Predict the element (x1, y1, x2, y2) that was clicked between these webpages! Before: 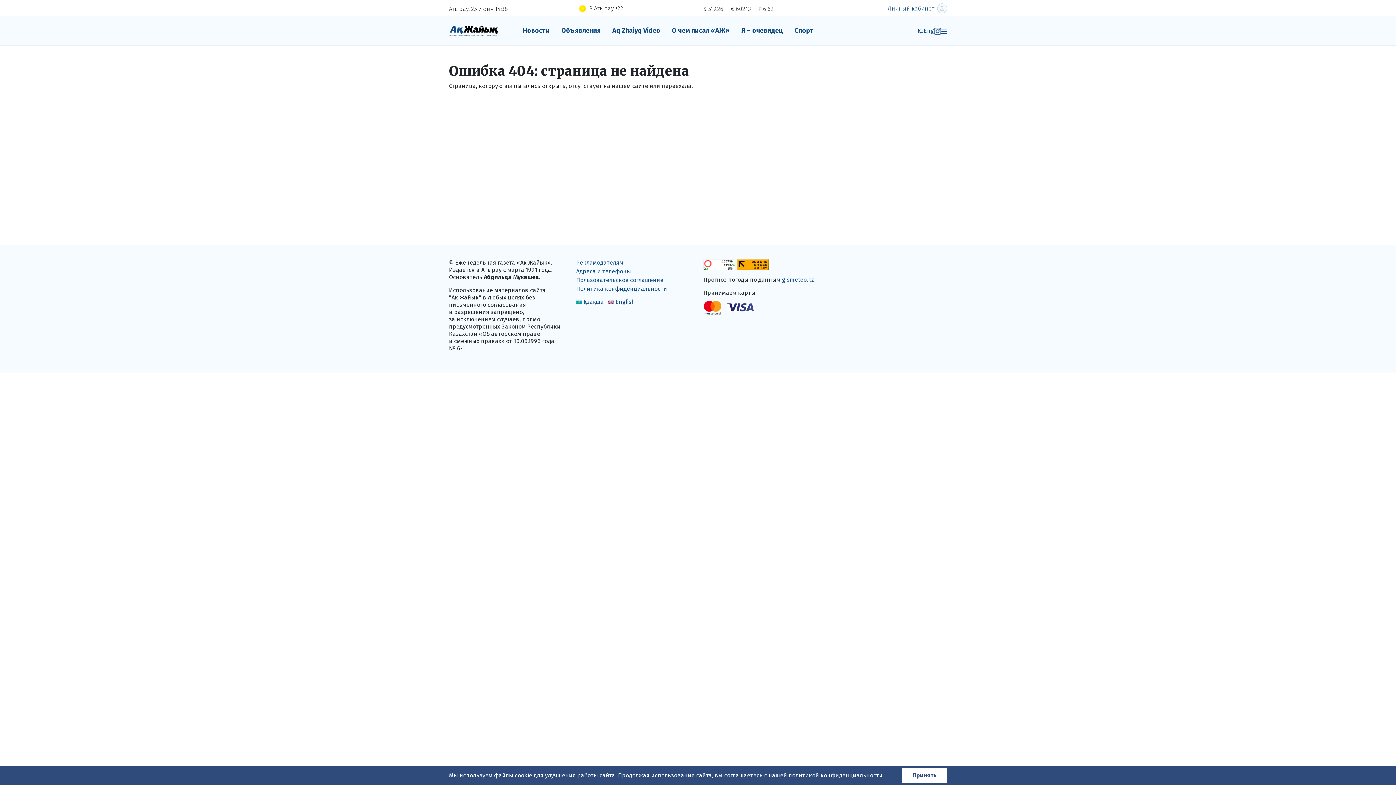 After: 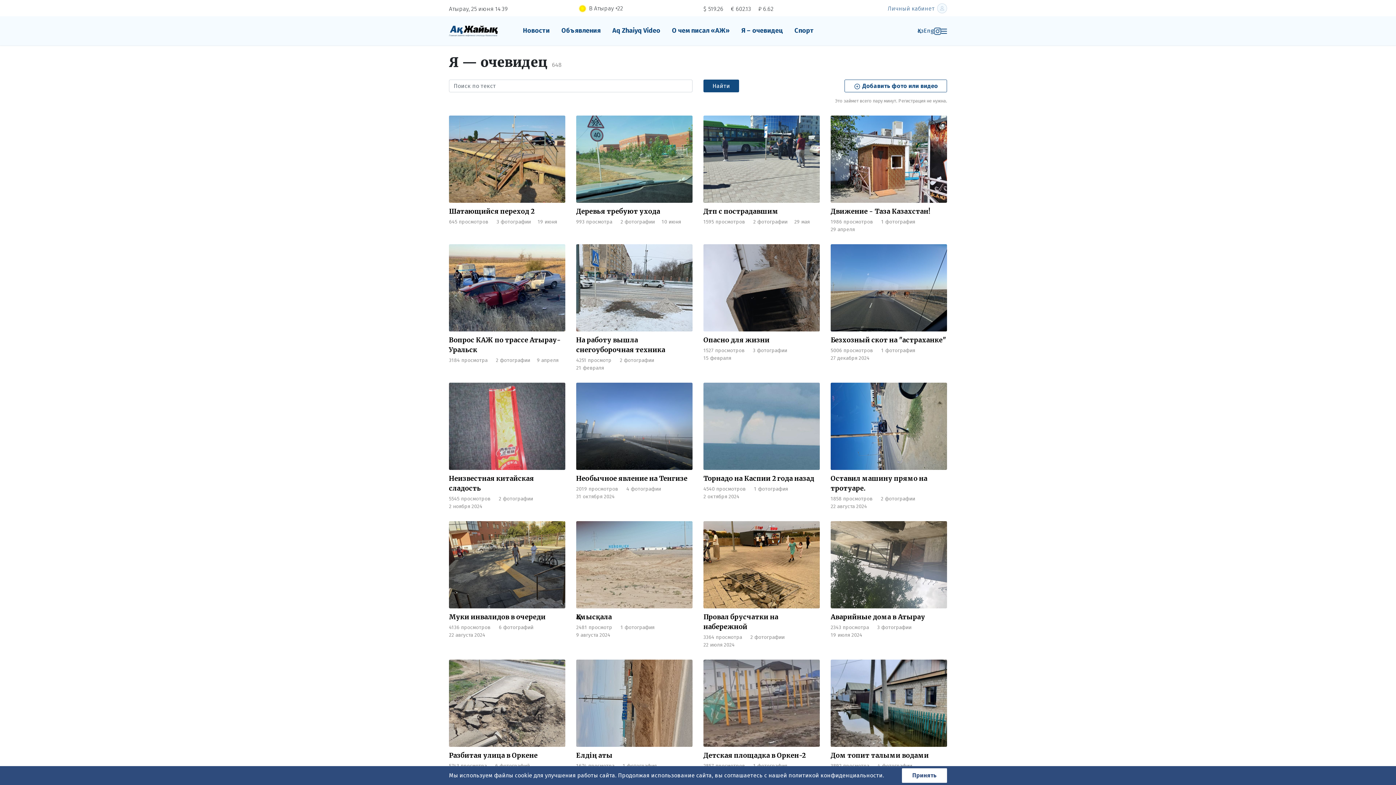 Action: bbox: (735, 23, 788, 37) label: Я – очевидец